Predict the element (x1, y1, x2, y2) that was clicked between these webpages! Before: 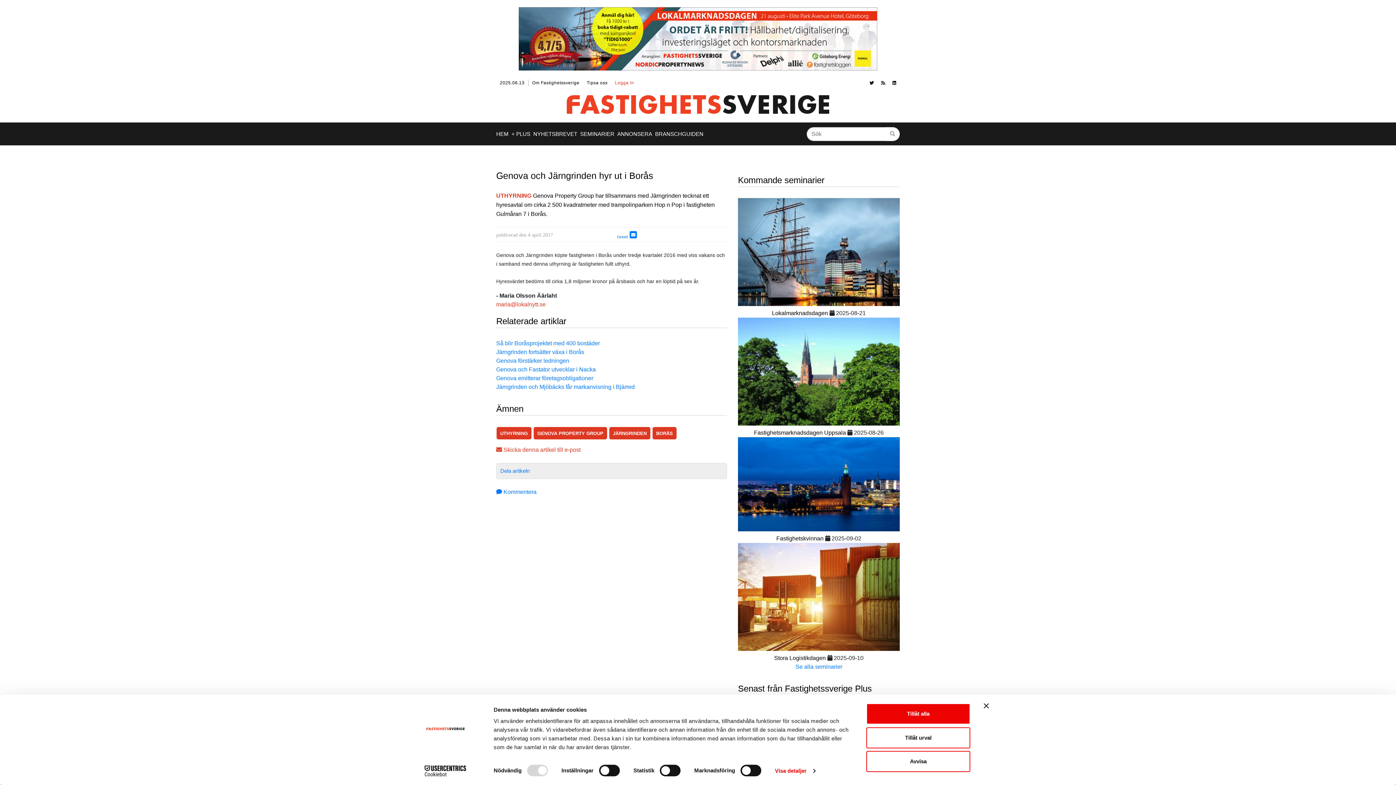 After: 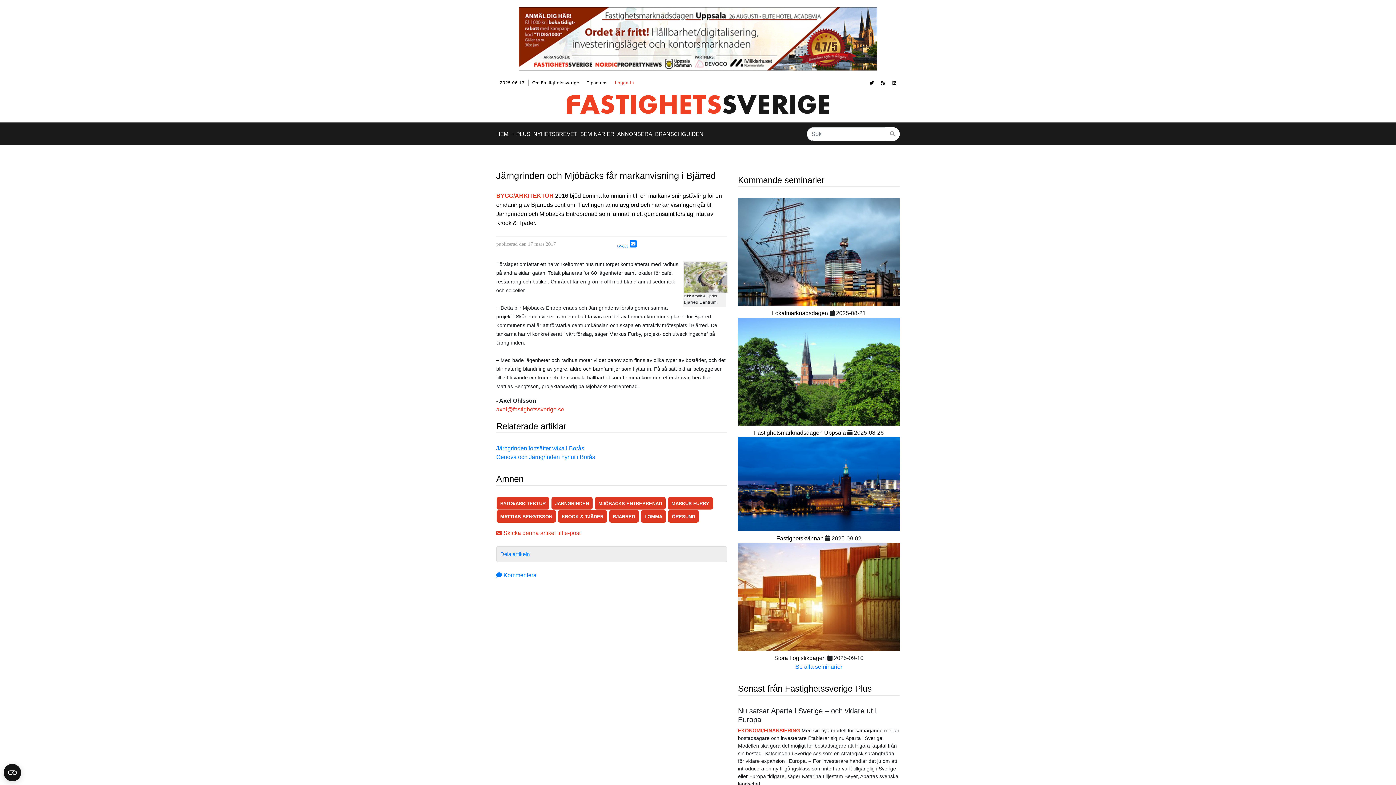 Action: label: Järngrinden och Mjöbäcks får markanvisning i Bjärred bbox: (496, 384, 634, 390)